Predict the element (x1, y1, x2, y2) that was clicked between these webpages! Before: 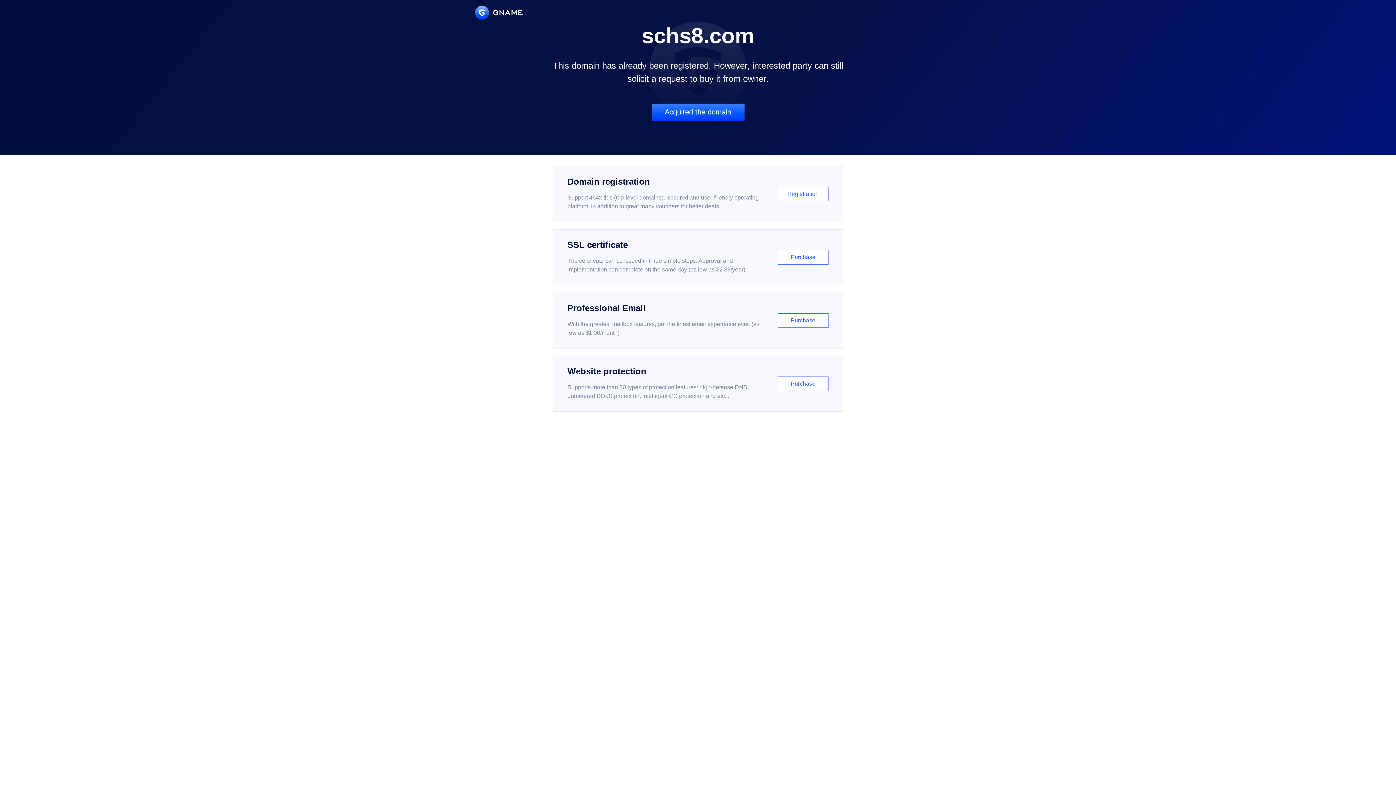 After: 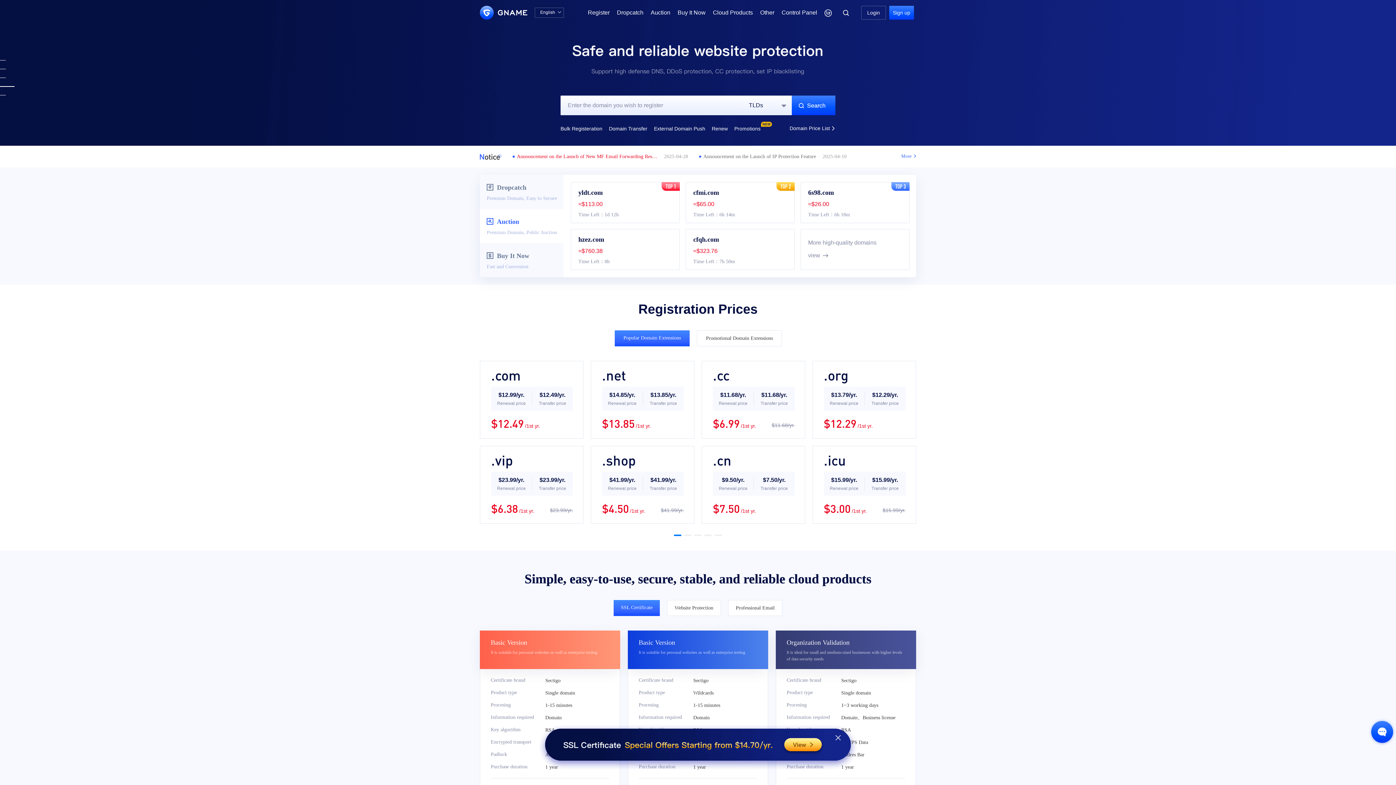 Action: bbox: (475, 5, 522, 19)